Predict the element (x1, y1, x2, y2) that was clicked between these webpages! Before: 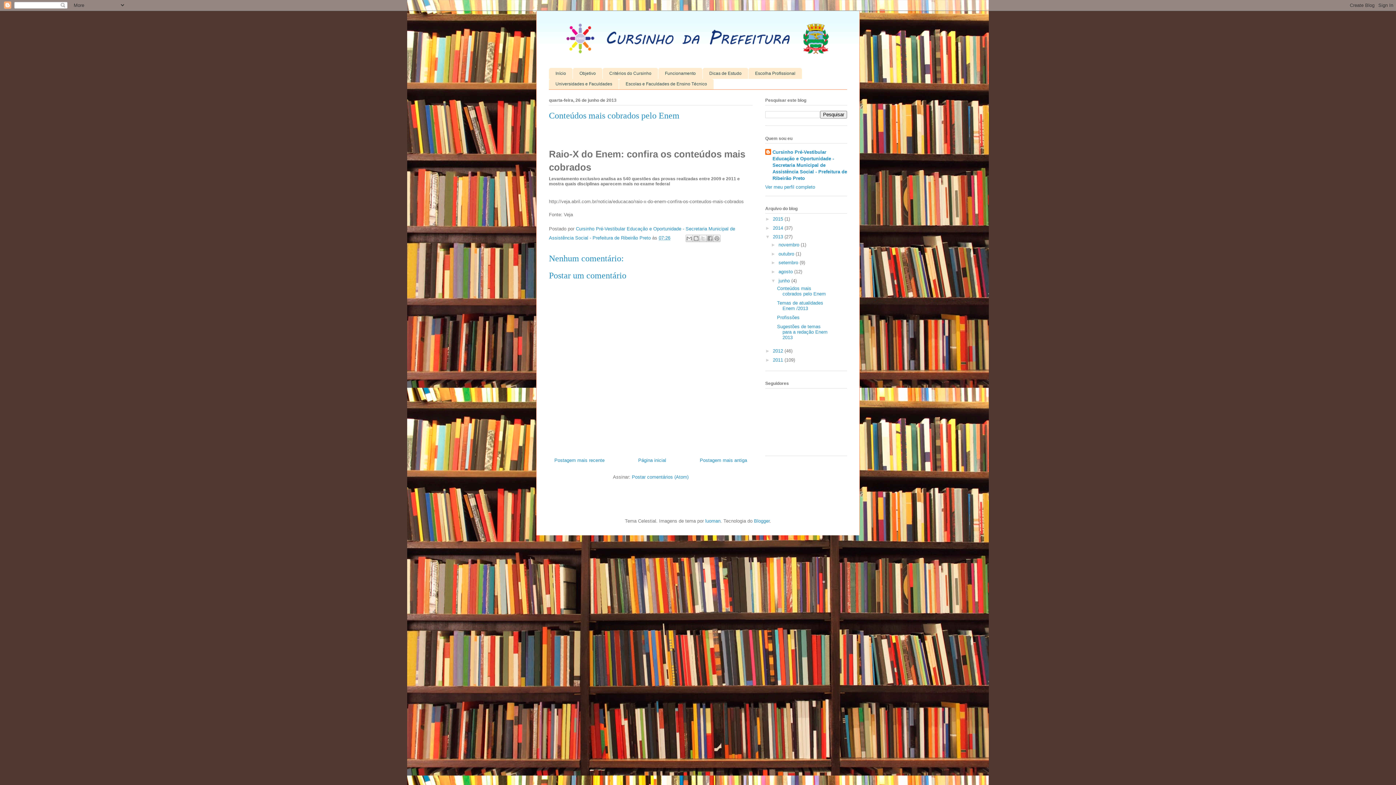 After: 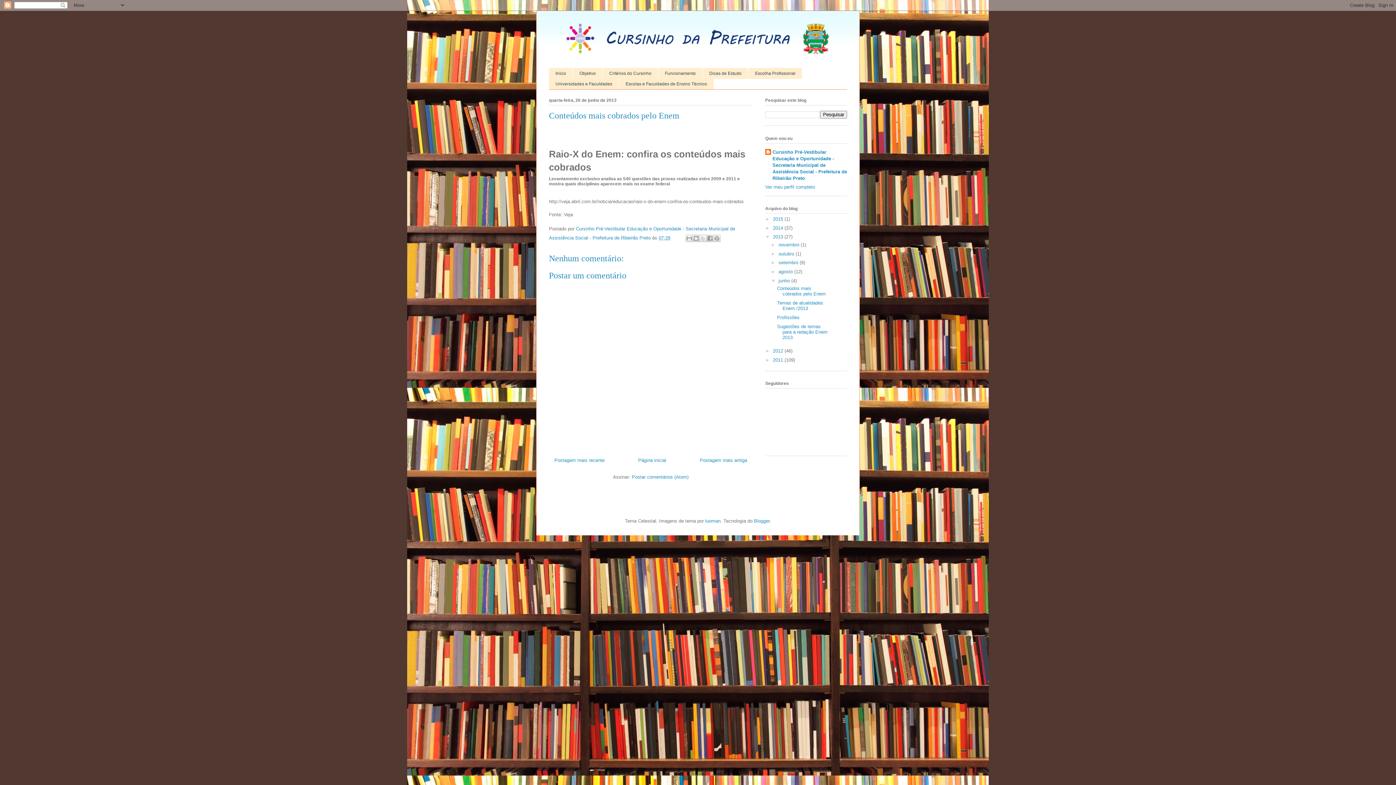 Action: bbox: (658, 235, 670, 240) label: 07:26